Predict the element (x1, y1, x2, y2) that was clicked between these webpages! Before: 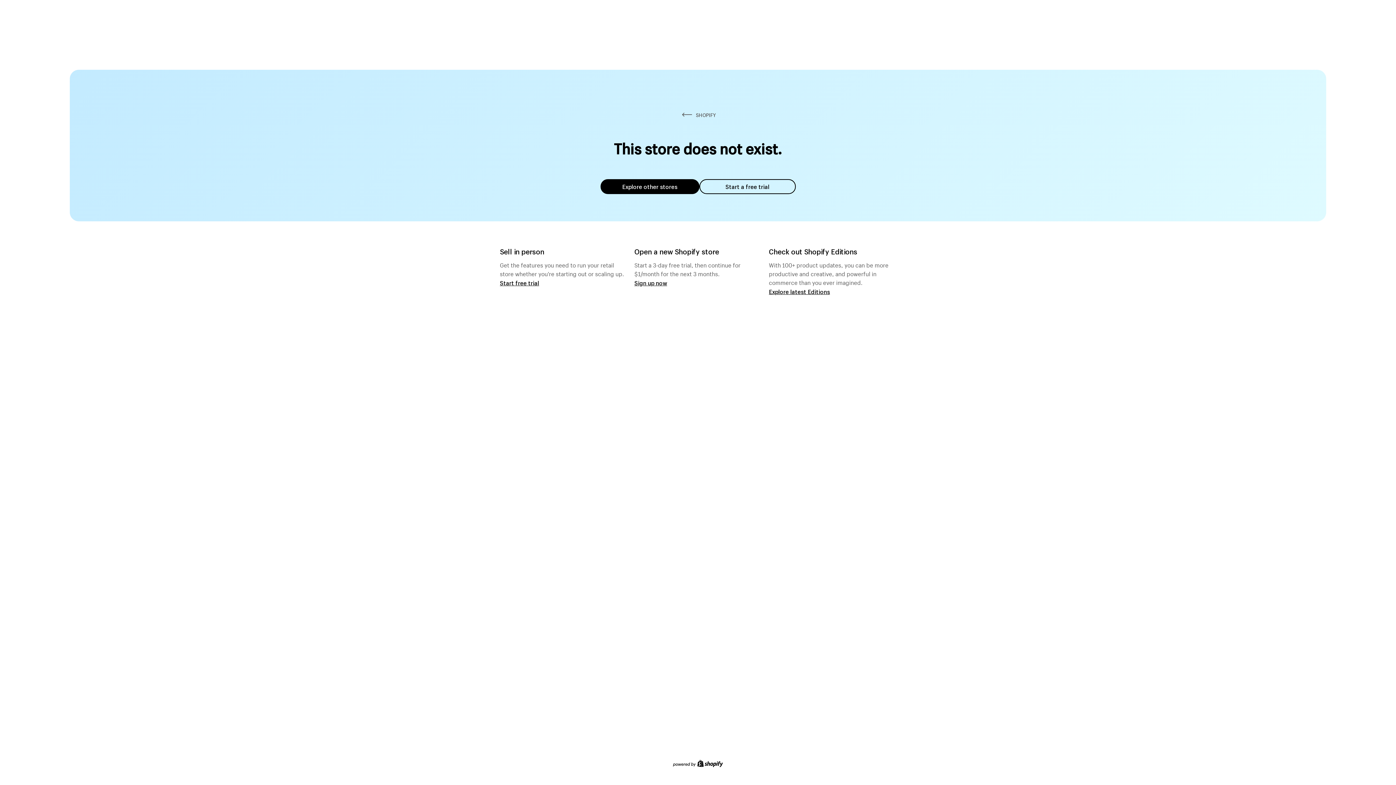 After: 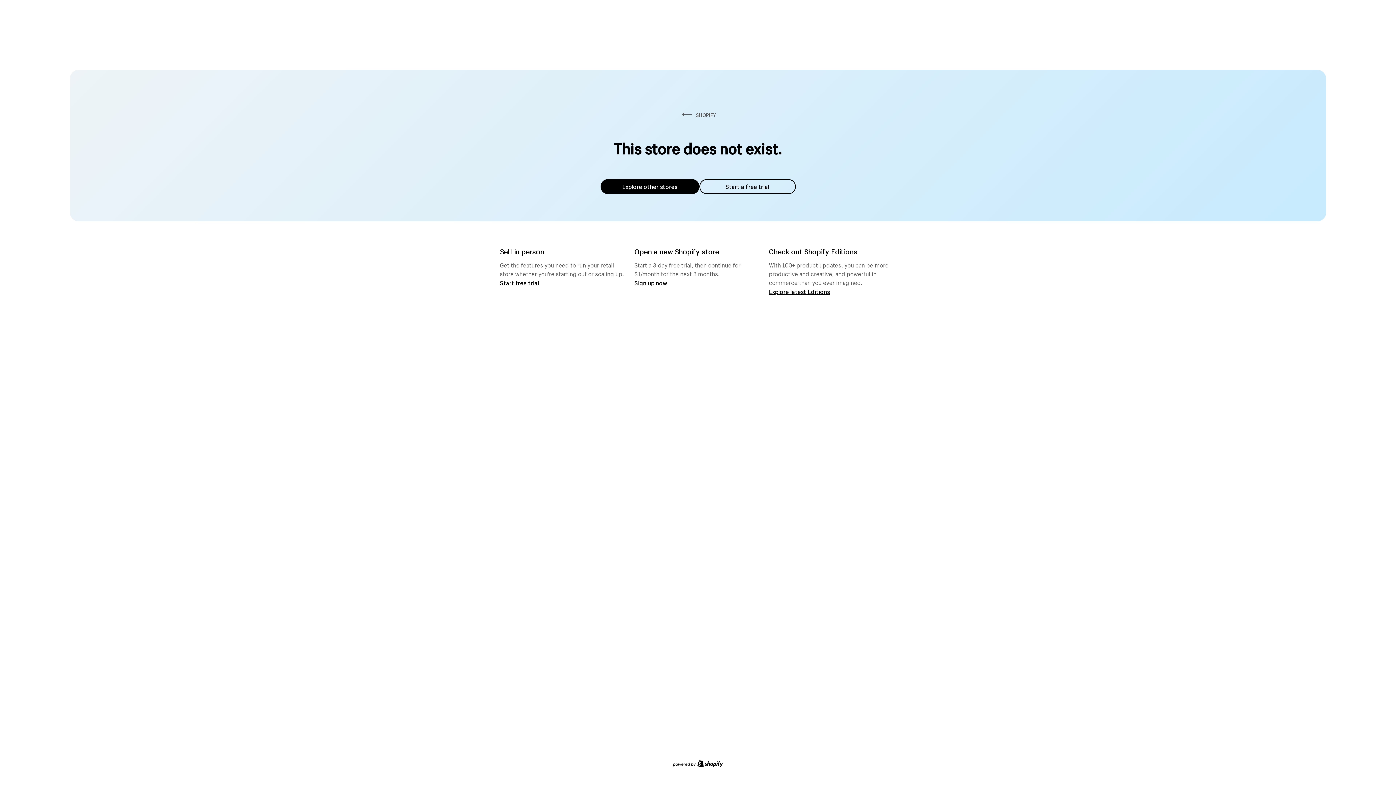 Action: bbox: (600, 179, 699, 194) label: Explore other stores